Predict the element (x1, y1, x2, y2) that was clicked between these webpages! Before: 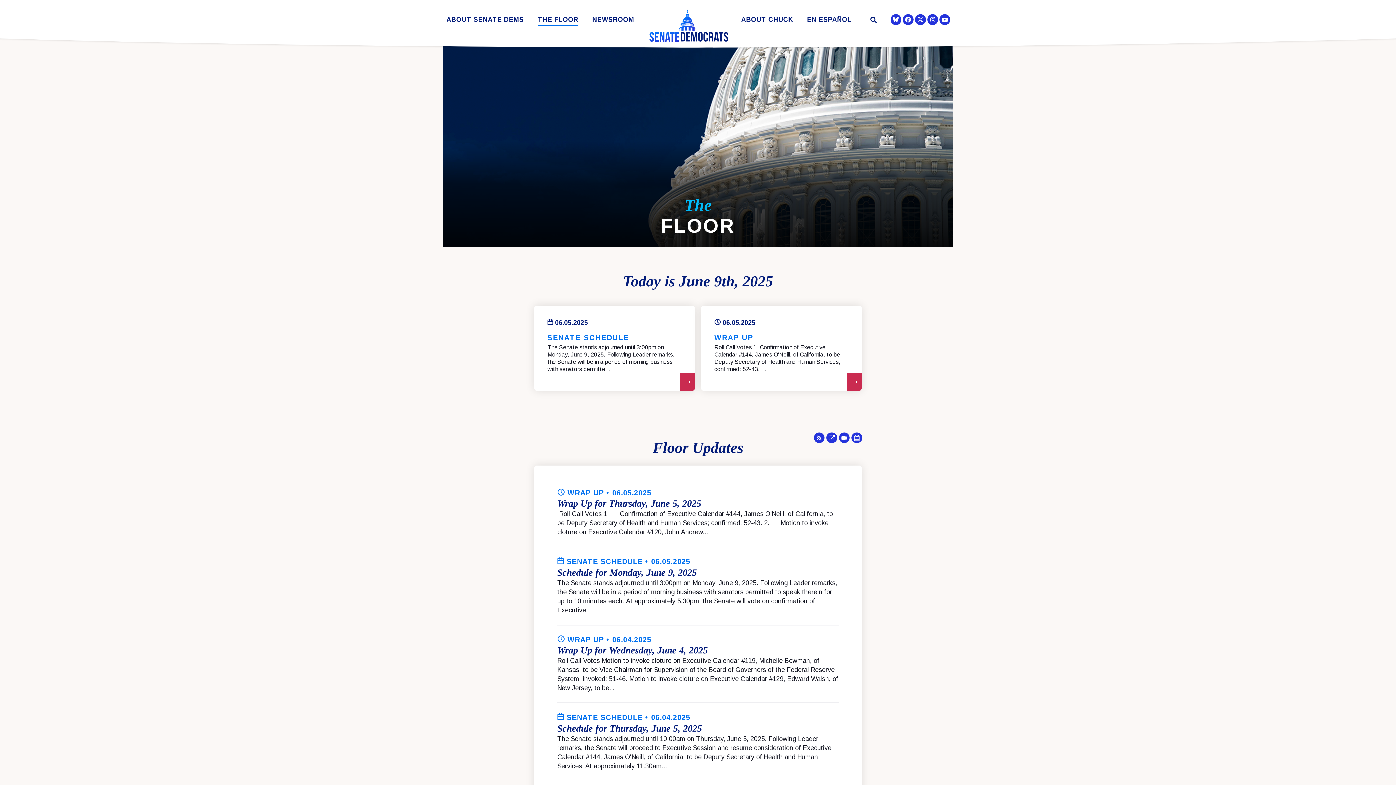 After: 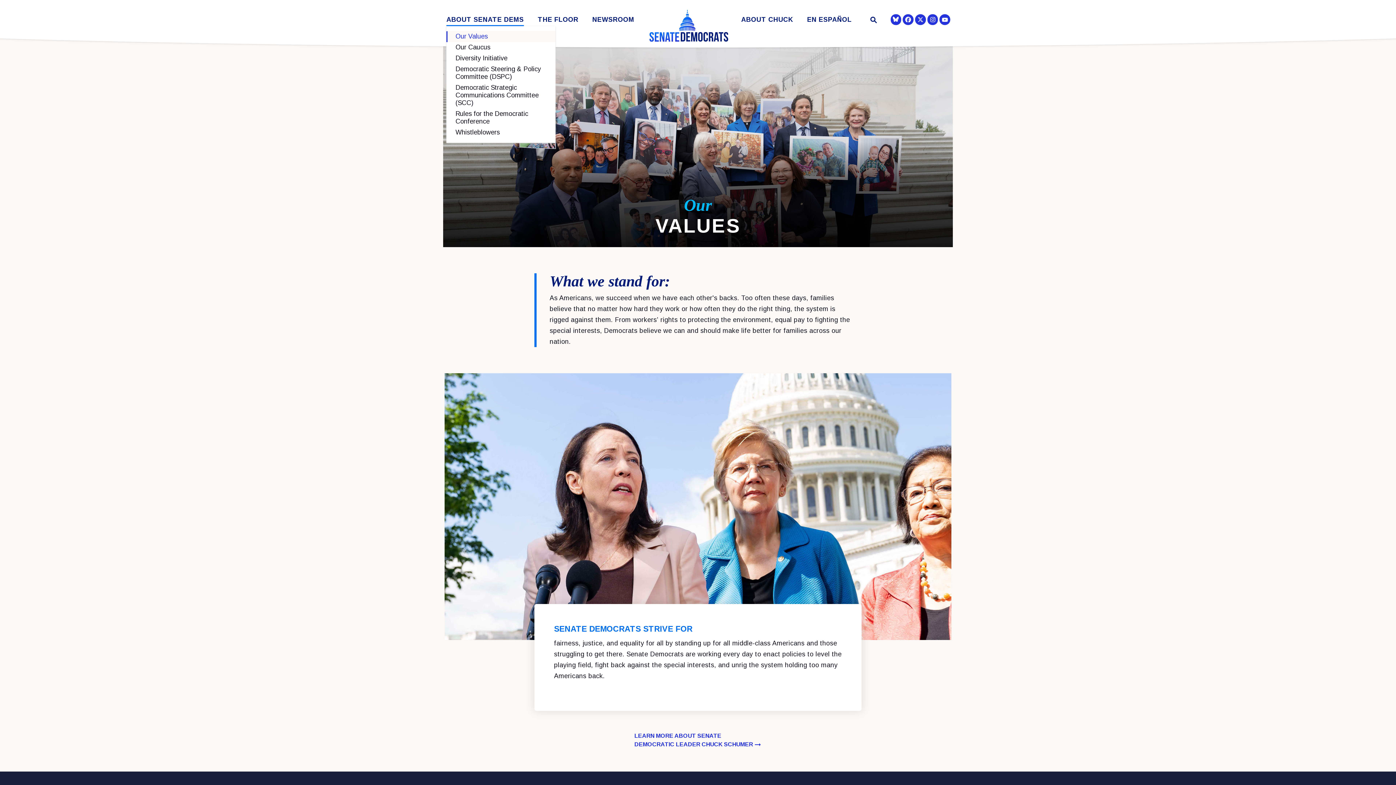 Action: label: ABOUT SENATE DEMS bbox: (446, 16, 524, 26)